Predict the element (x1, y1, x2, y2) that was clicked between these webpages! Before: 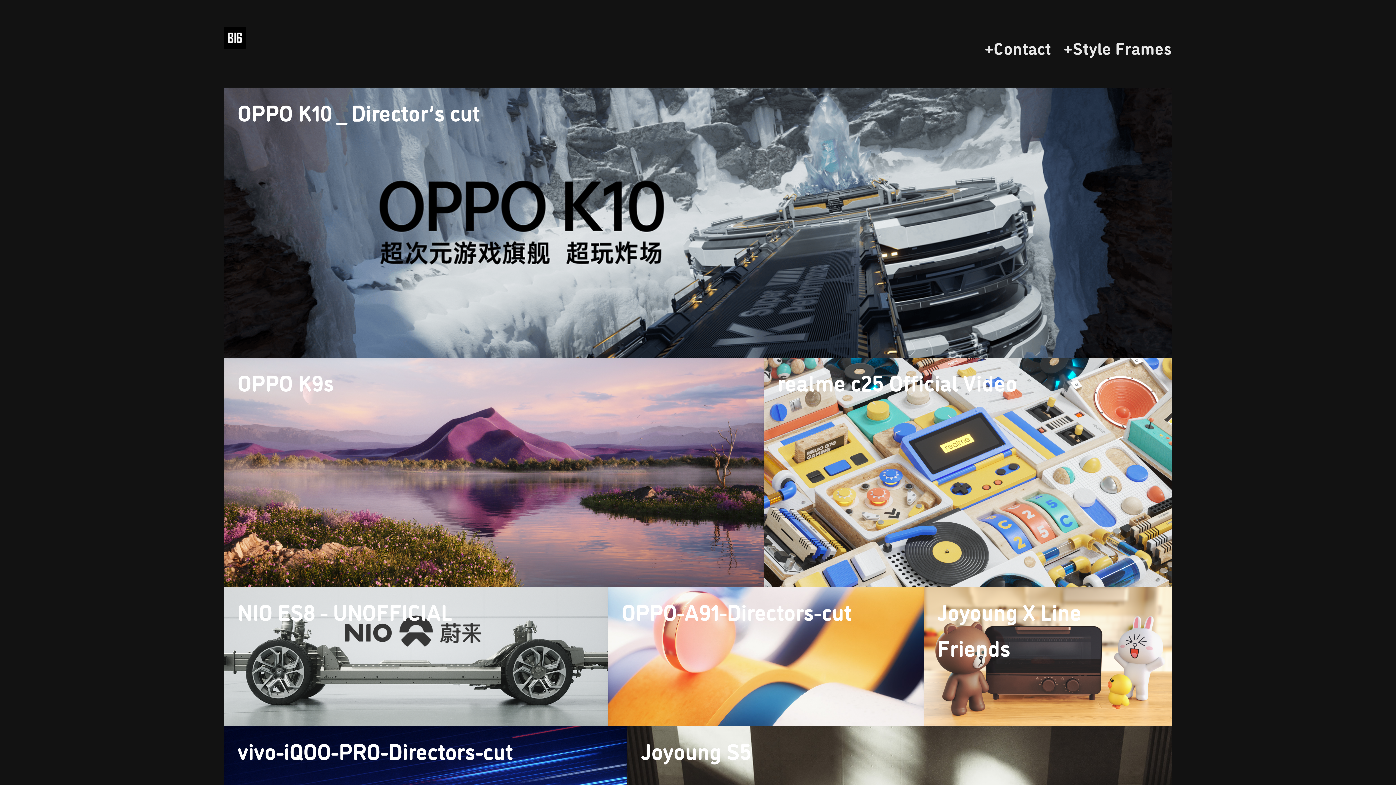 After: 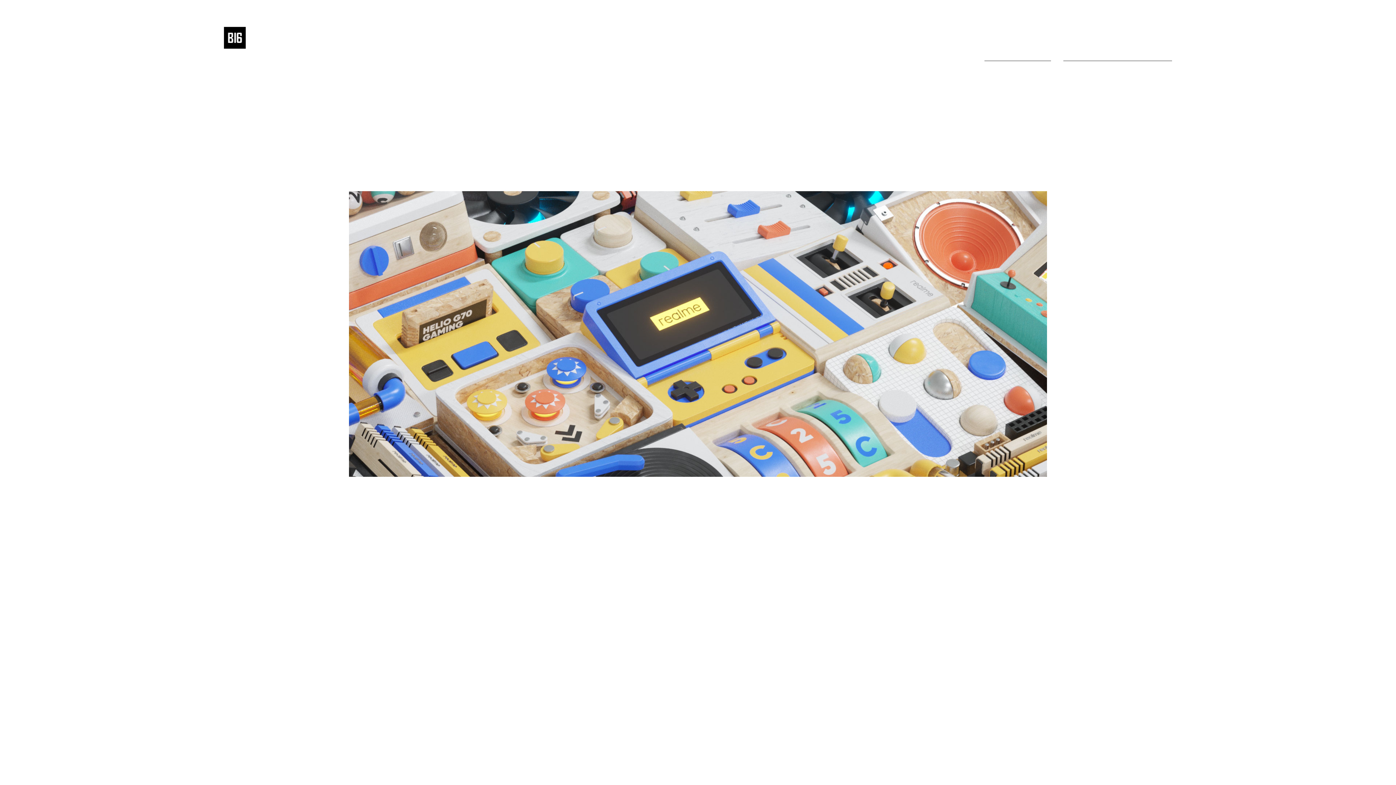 Action: label: realme c25 Official Video bbox: (763, 357, 1172, 587)